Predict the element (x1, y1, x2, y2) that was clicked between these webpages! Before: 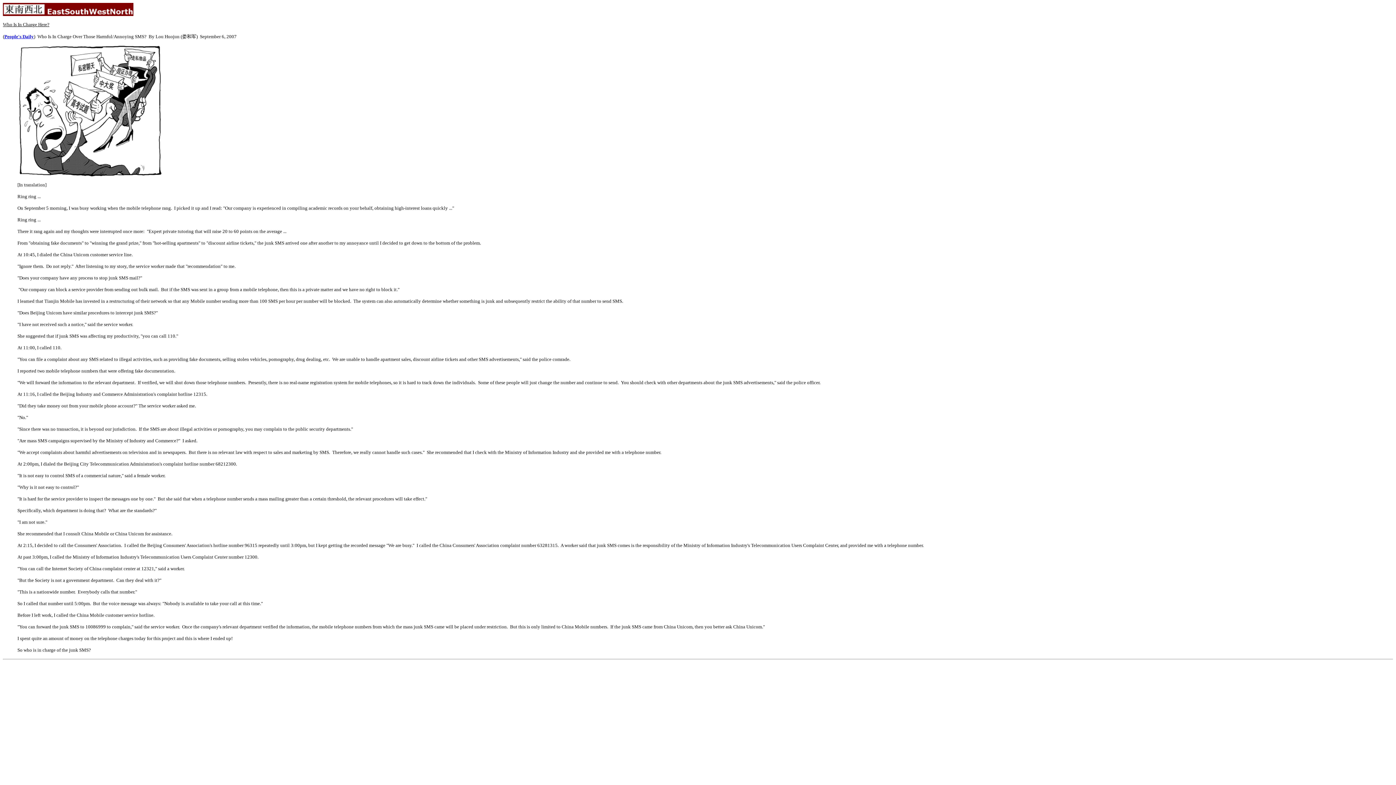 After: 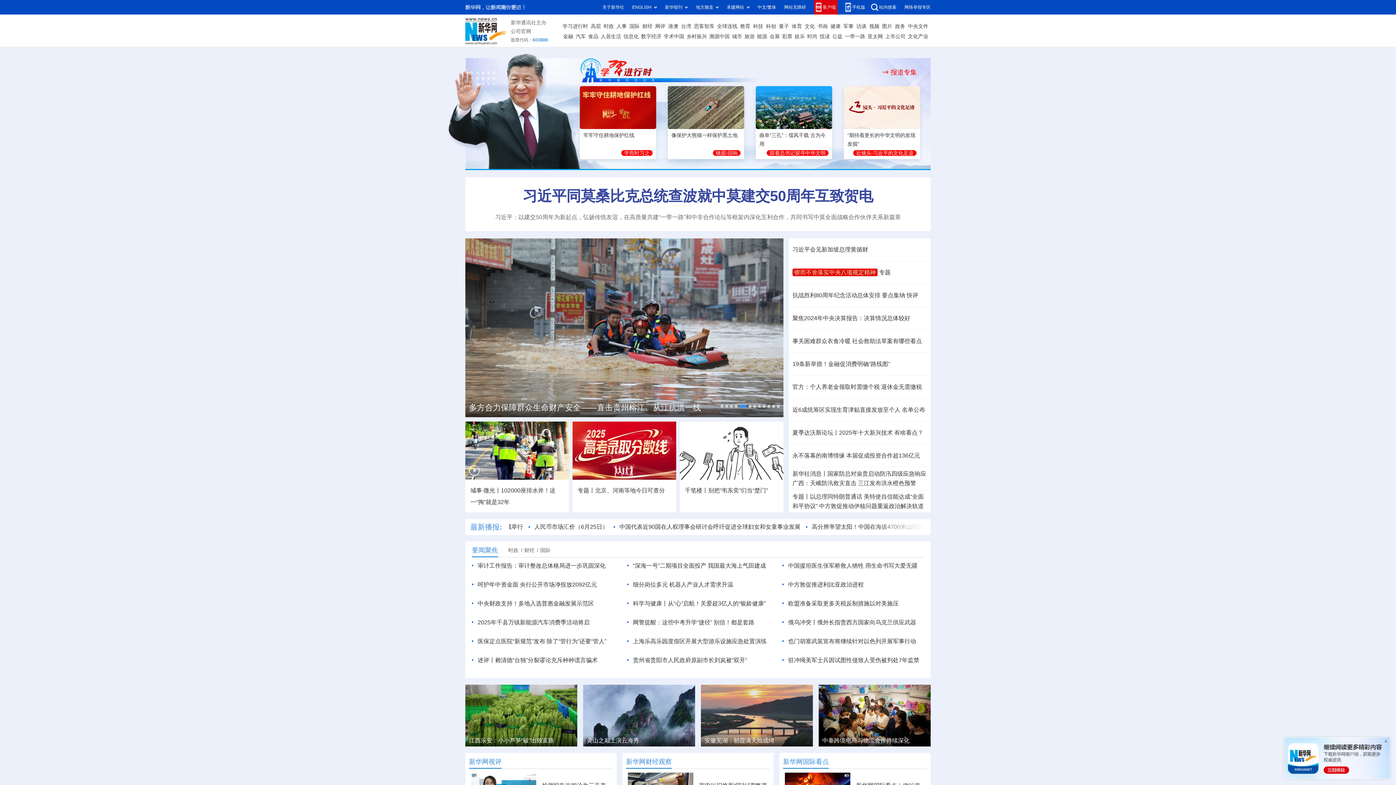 Action: bbox: (4, 33, 33, 39) label: People's Daily